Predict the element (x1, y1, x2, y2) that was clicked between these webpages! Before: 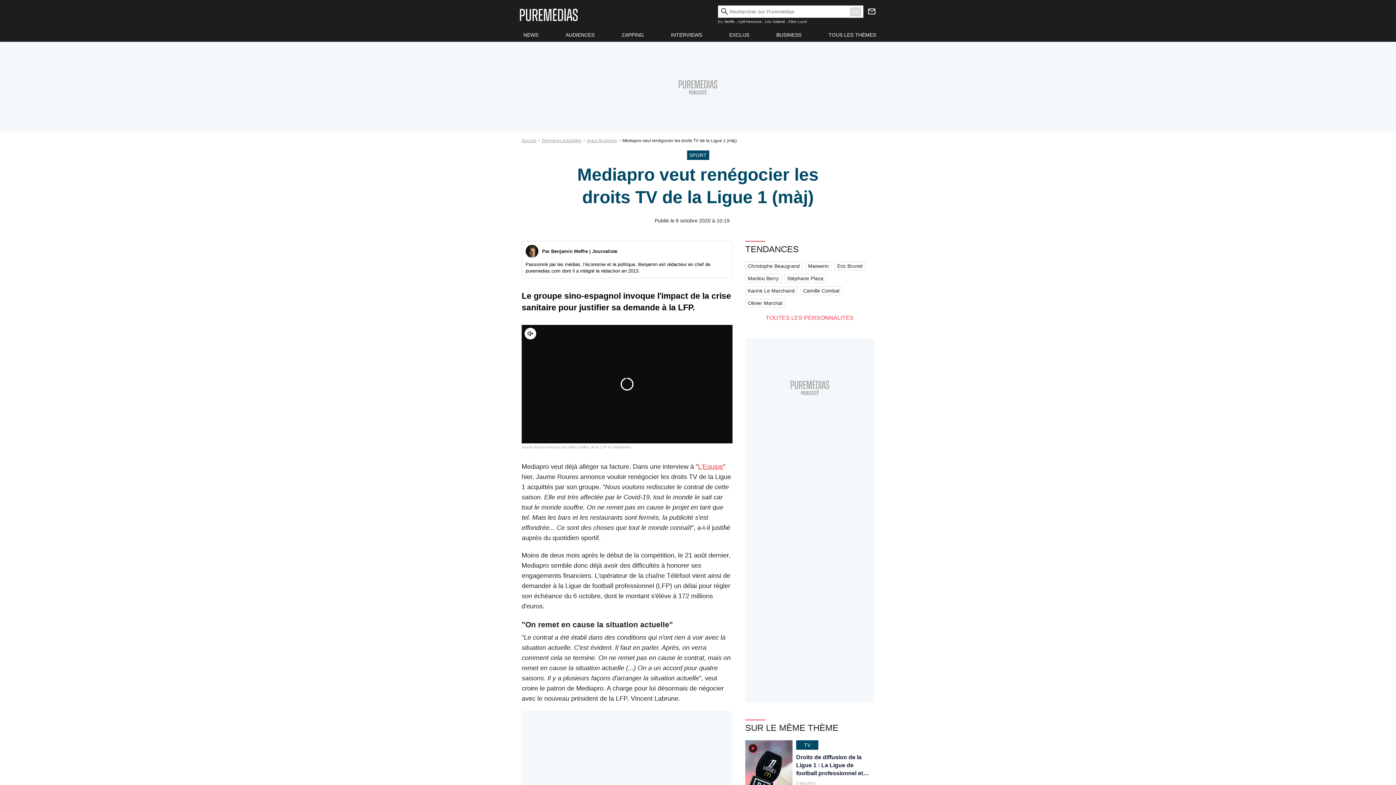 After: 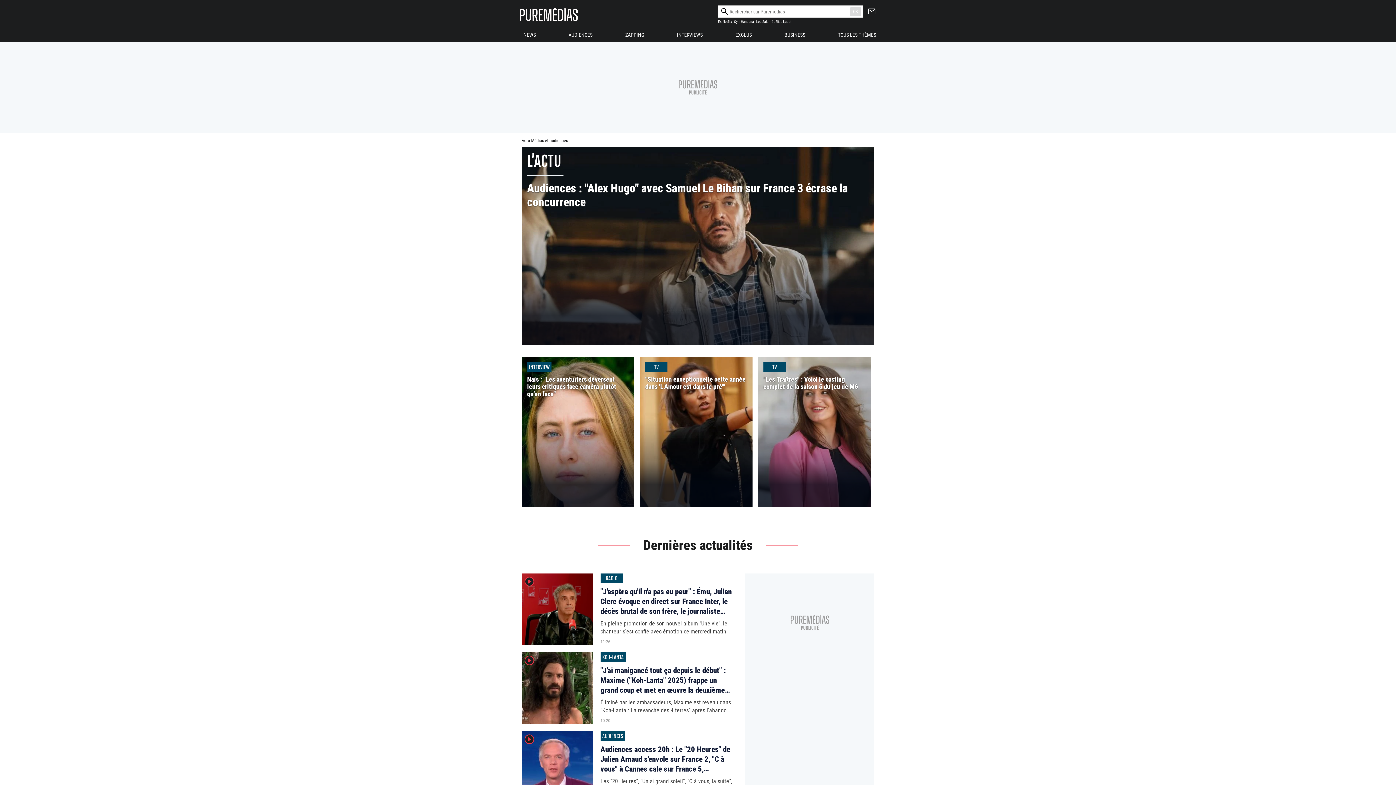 Action: label: label.header.mainlogo bbox: (520, 6, 577, 22)